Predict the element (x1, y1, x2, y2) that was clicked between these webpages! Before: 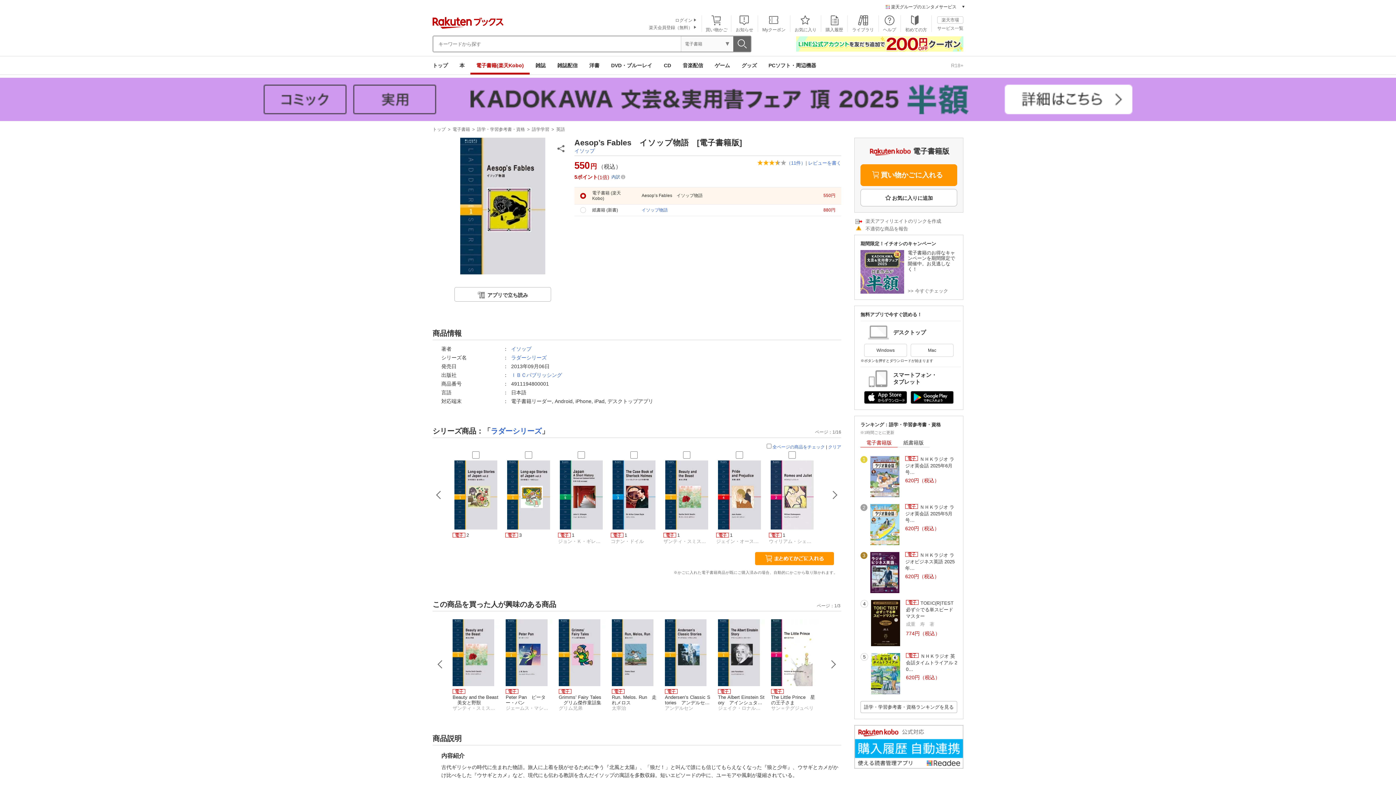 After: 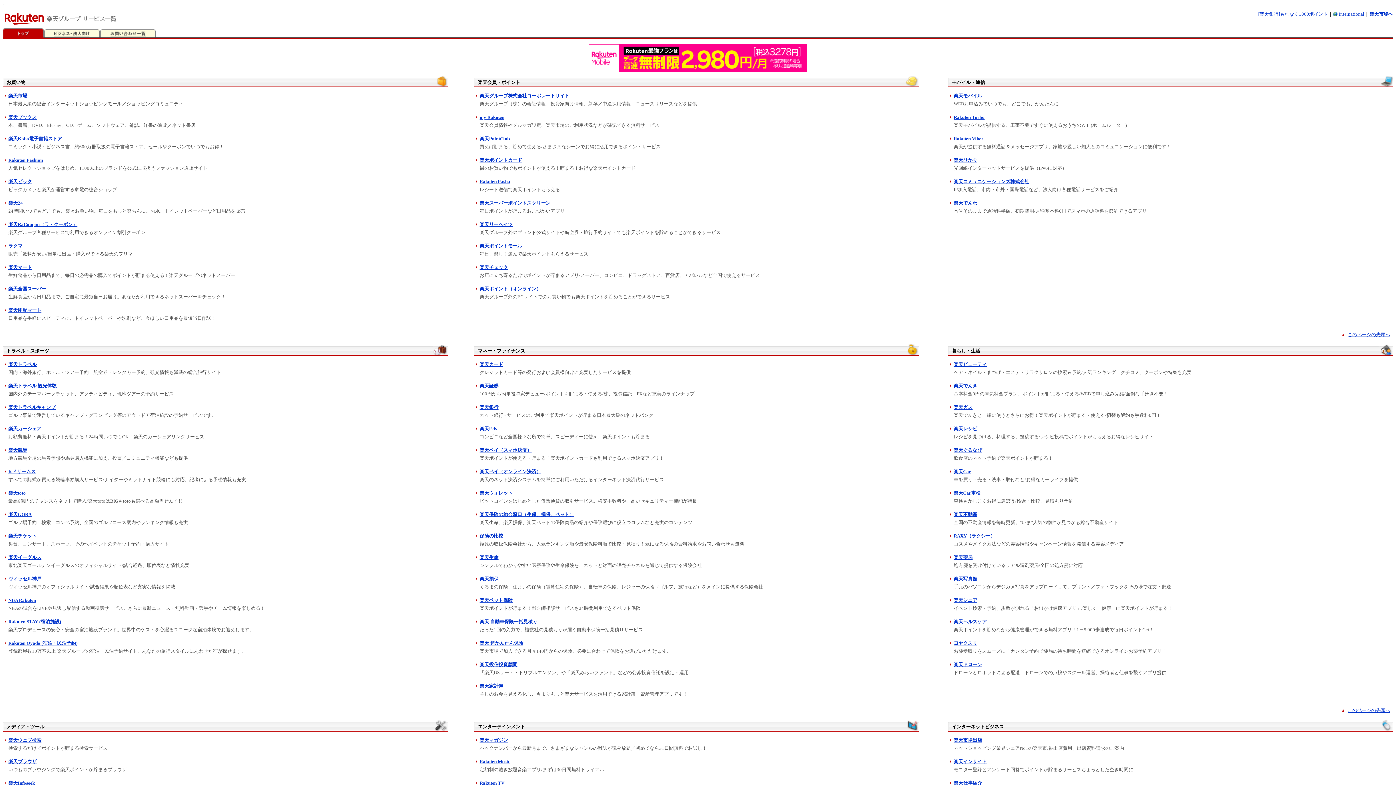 Action: bbox: (937, 26, 963, 30) label: サービス一覧